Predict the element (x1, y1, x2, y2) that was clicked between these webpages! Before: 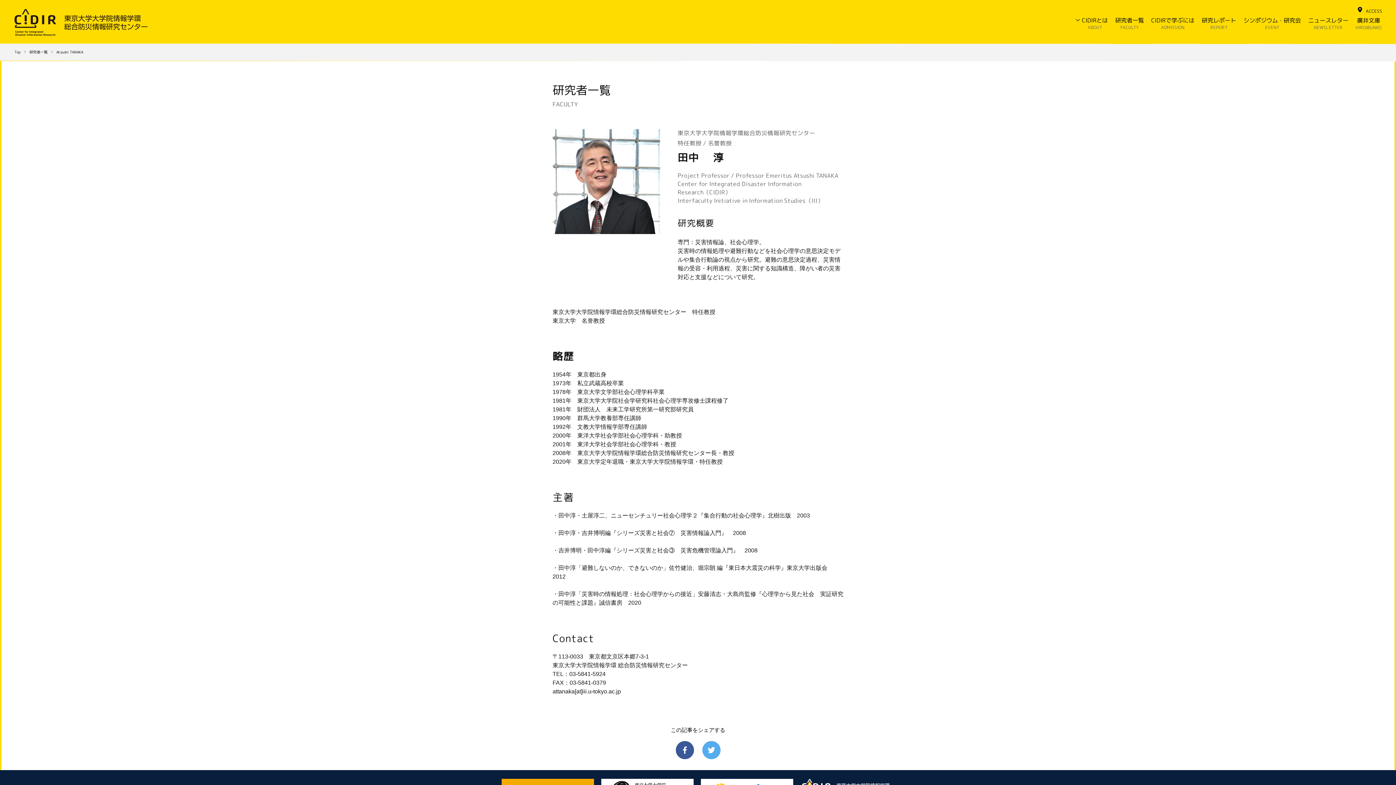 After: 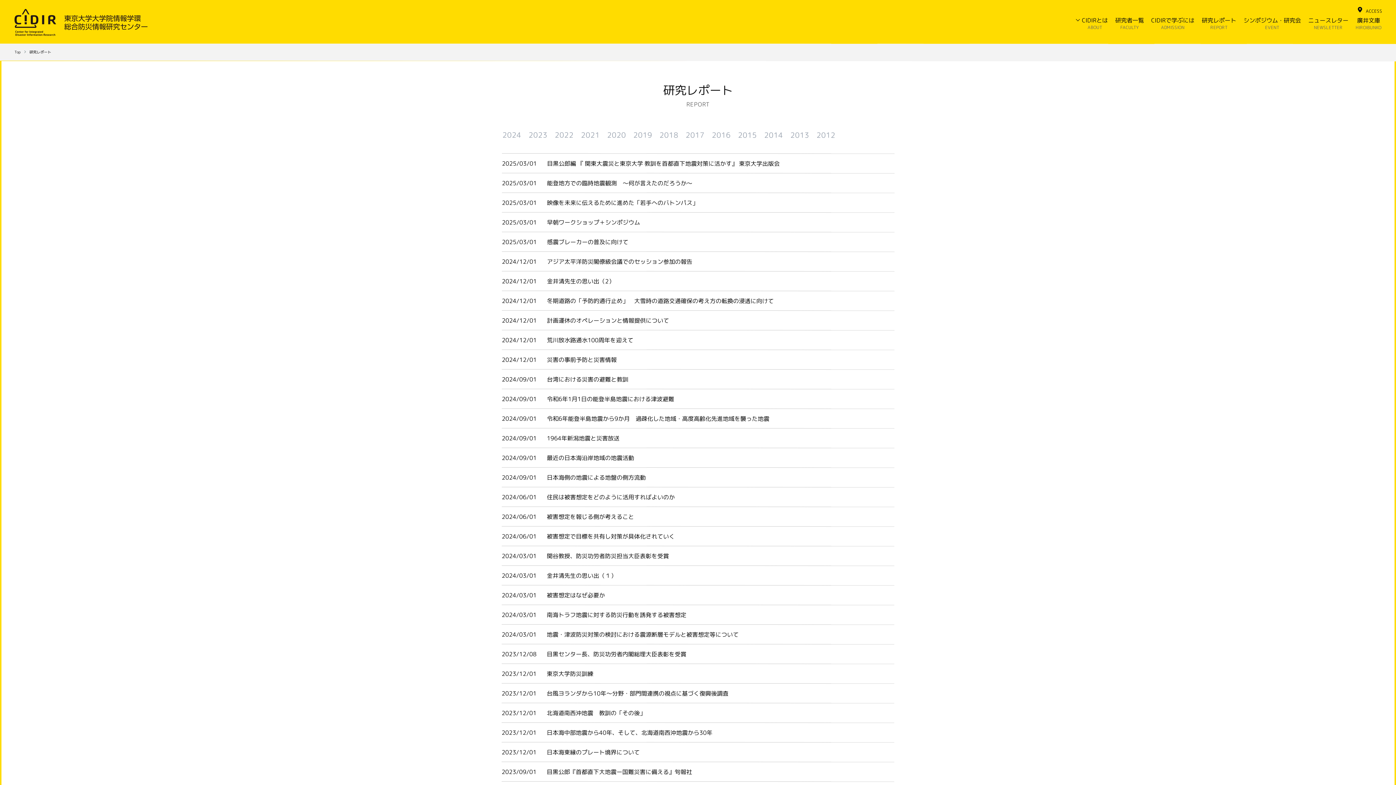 Action: bbox: (1202, 17, 1236, 29) label: 研究レポート
REPORT